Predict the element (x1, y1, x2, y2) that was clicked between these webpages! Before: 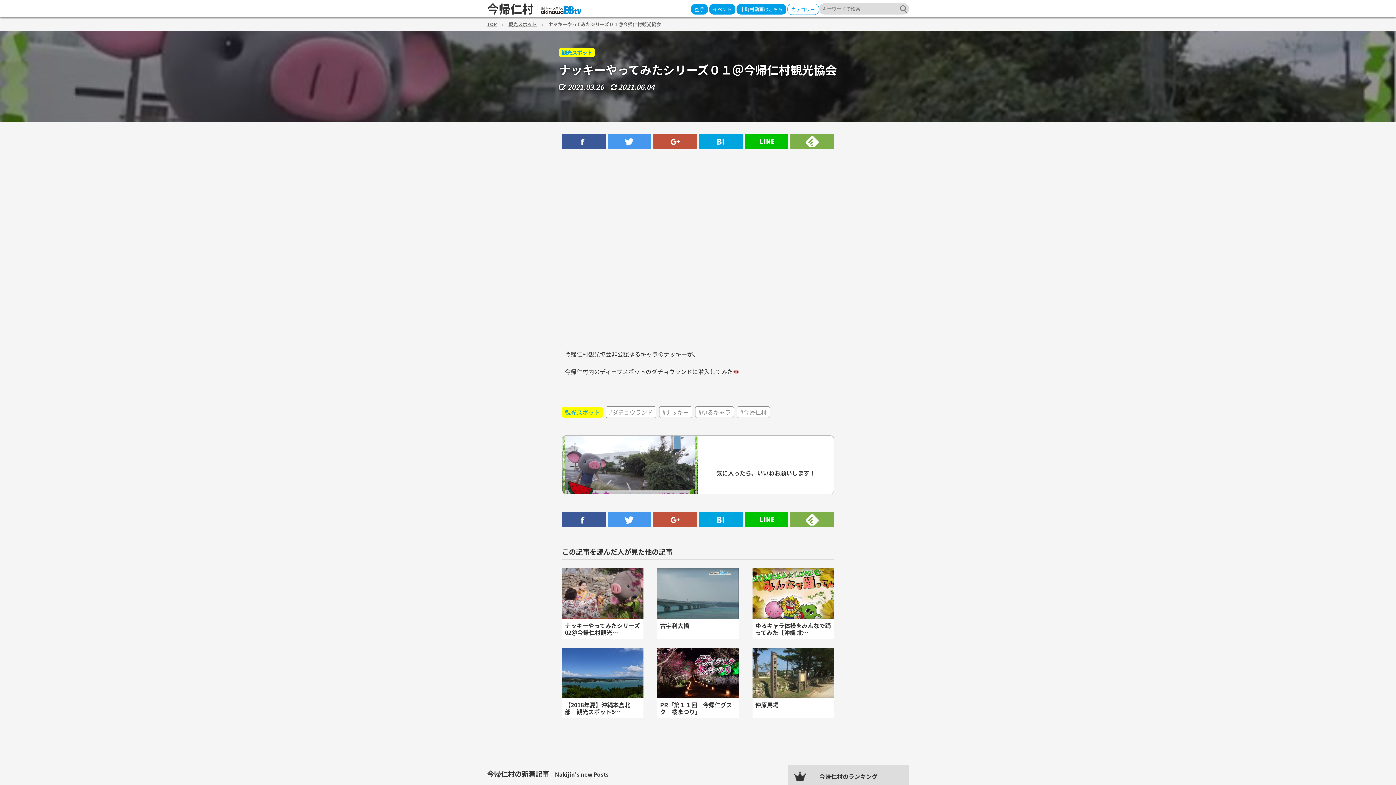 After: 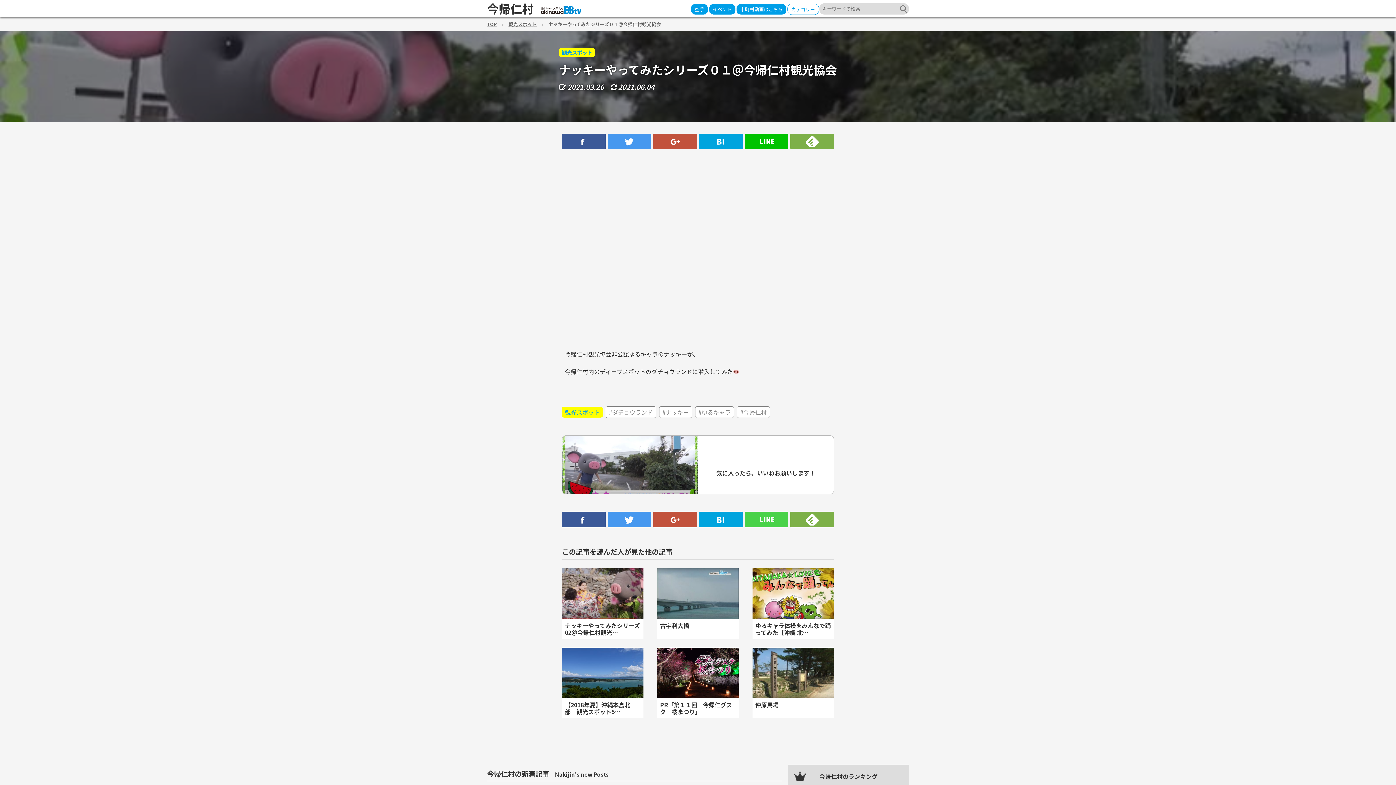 Action: bbox: (744, 520, 788, 529)